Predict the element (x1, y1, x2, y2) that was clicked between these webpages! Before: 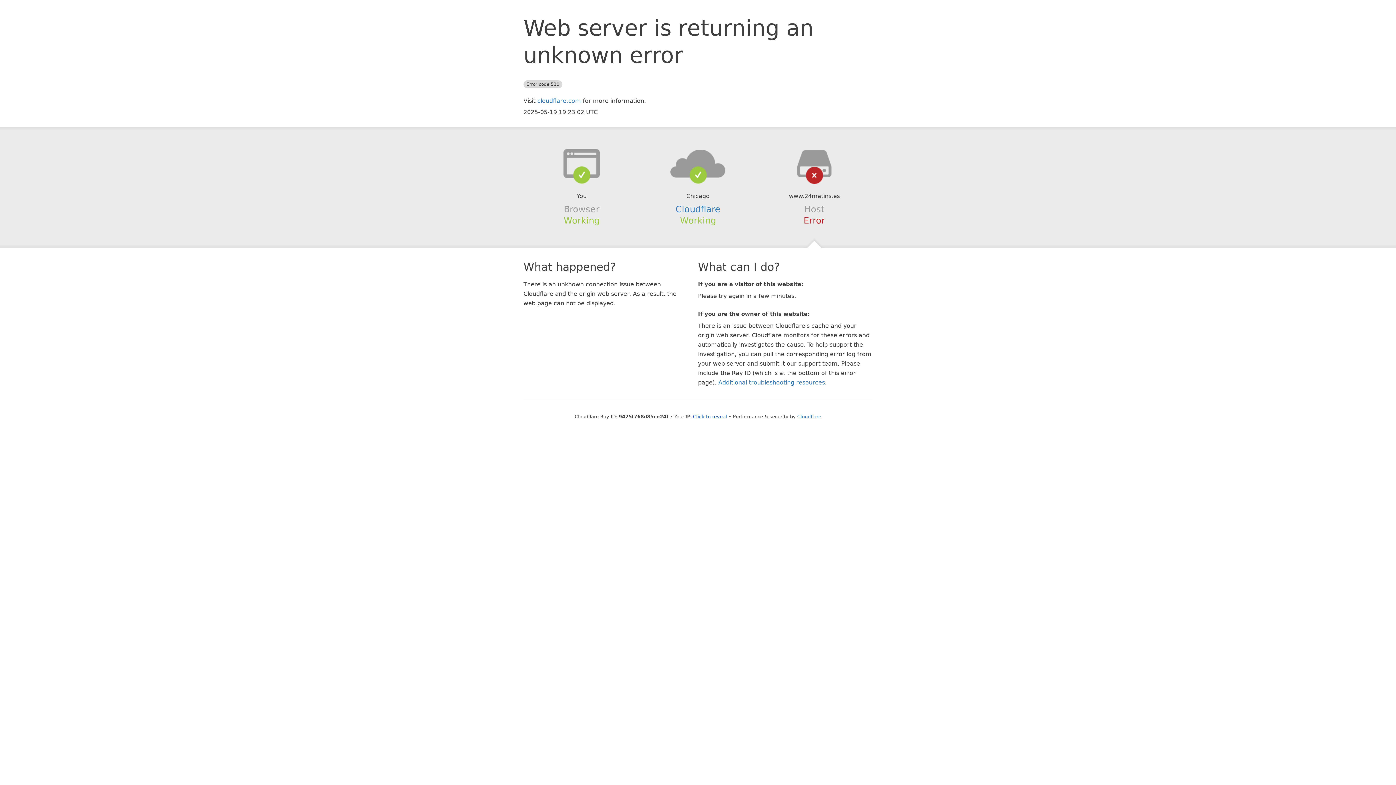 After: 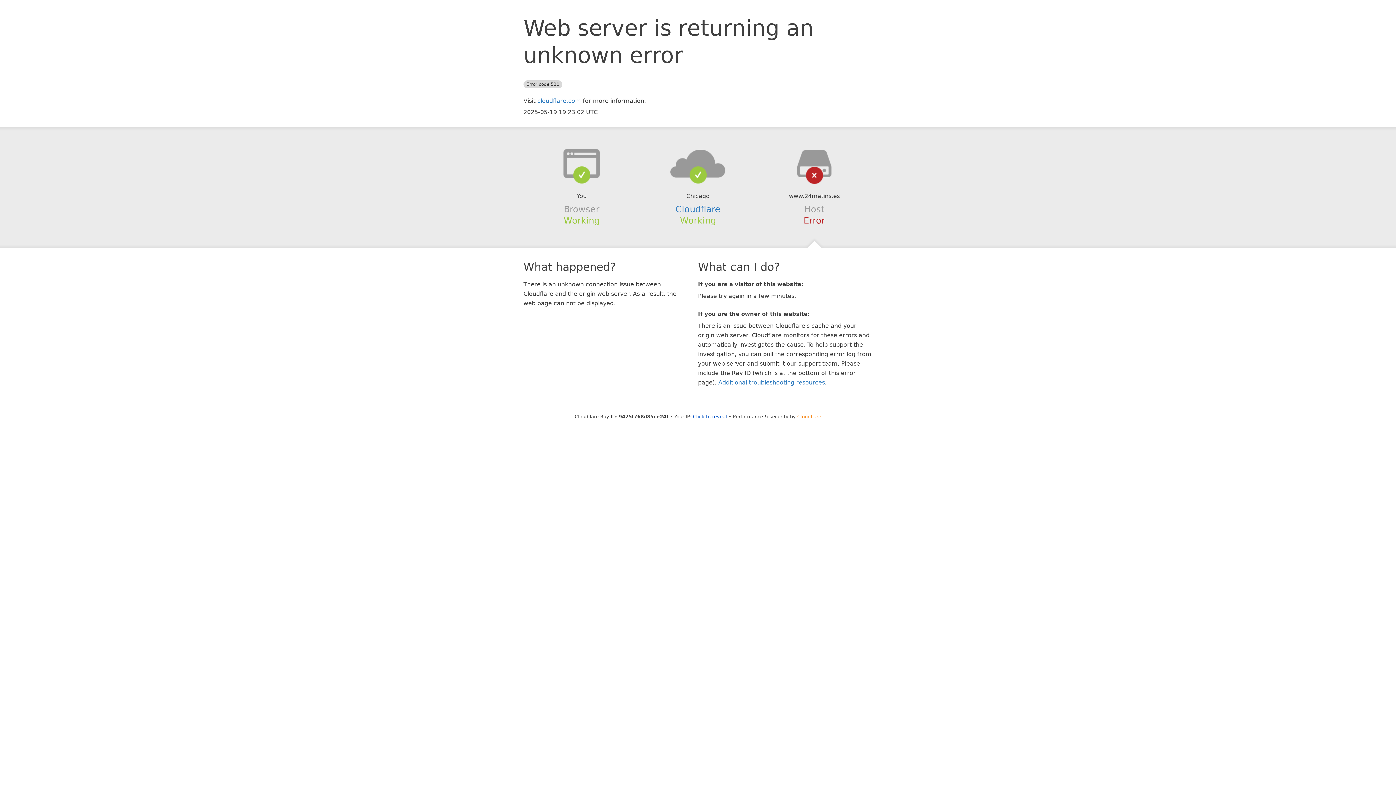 Action: bbox: (797, 414, 821, 419) label: Cloudflare